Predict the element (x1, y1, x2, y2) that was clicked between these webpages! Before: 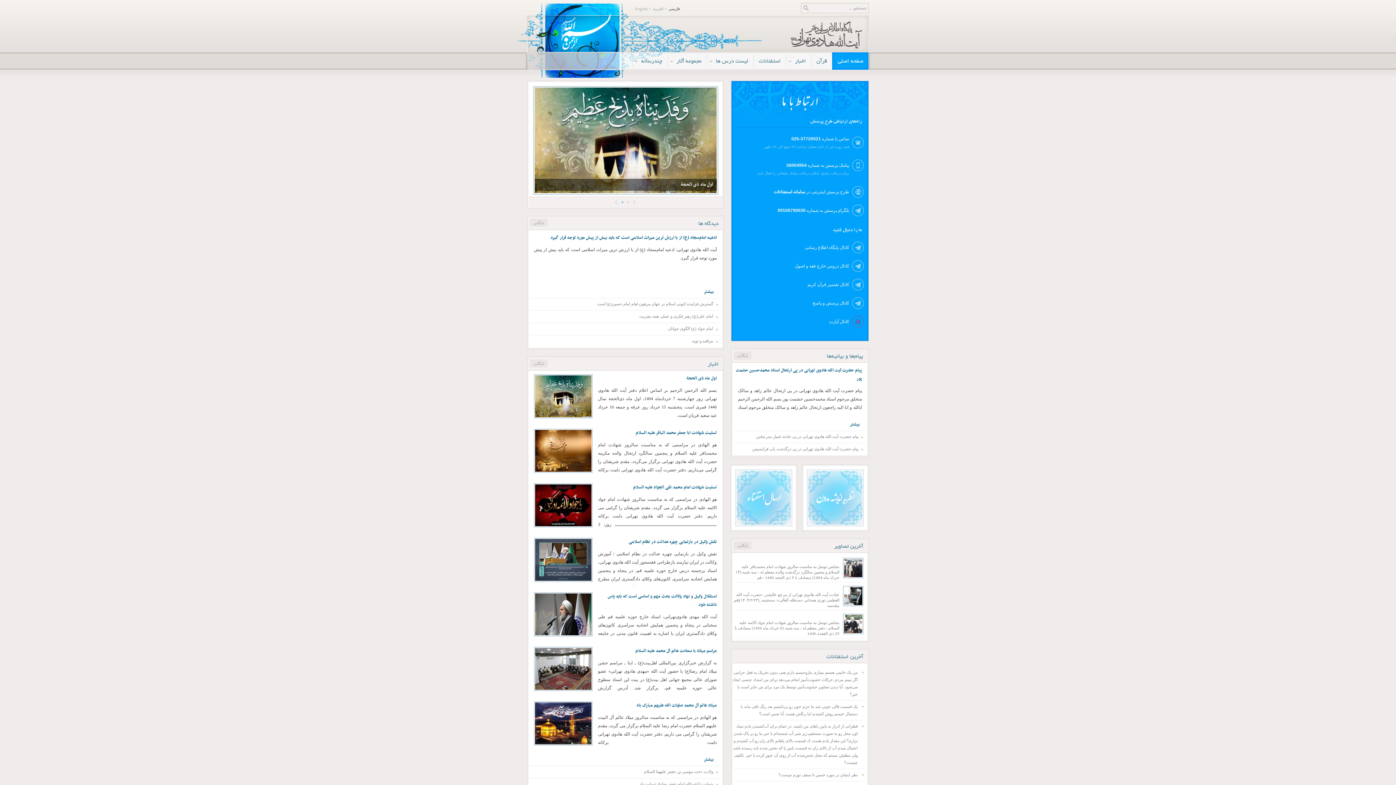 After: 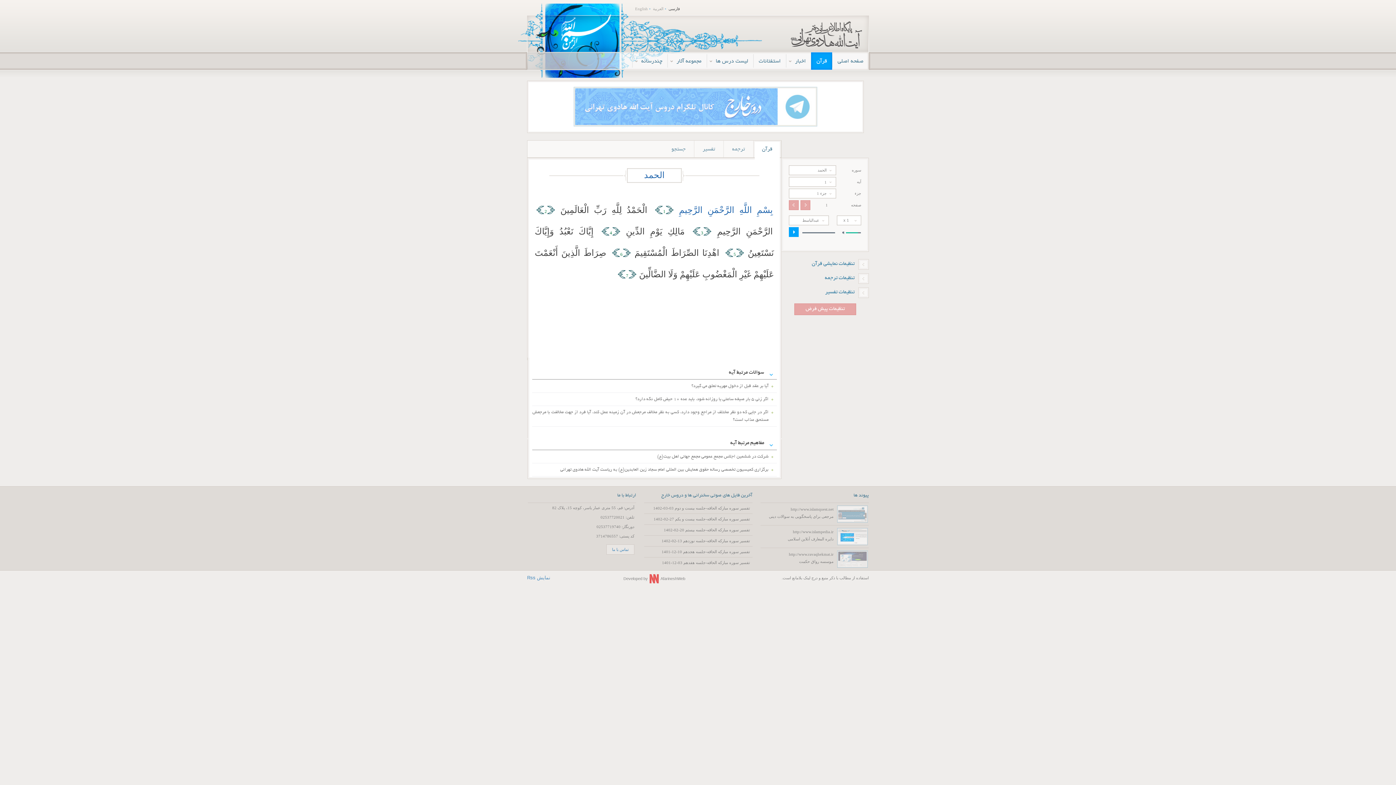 Action: label: قرآن bbox: (811, 54, 832, 67)